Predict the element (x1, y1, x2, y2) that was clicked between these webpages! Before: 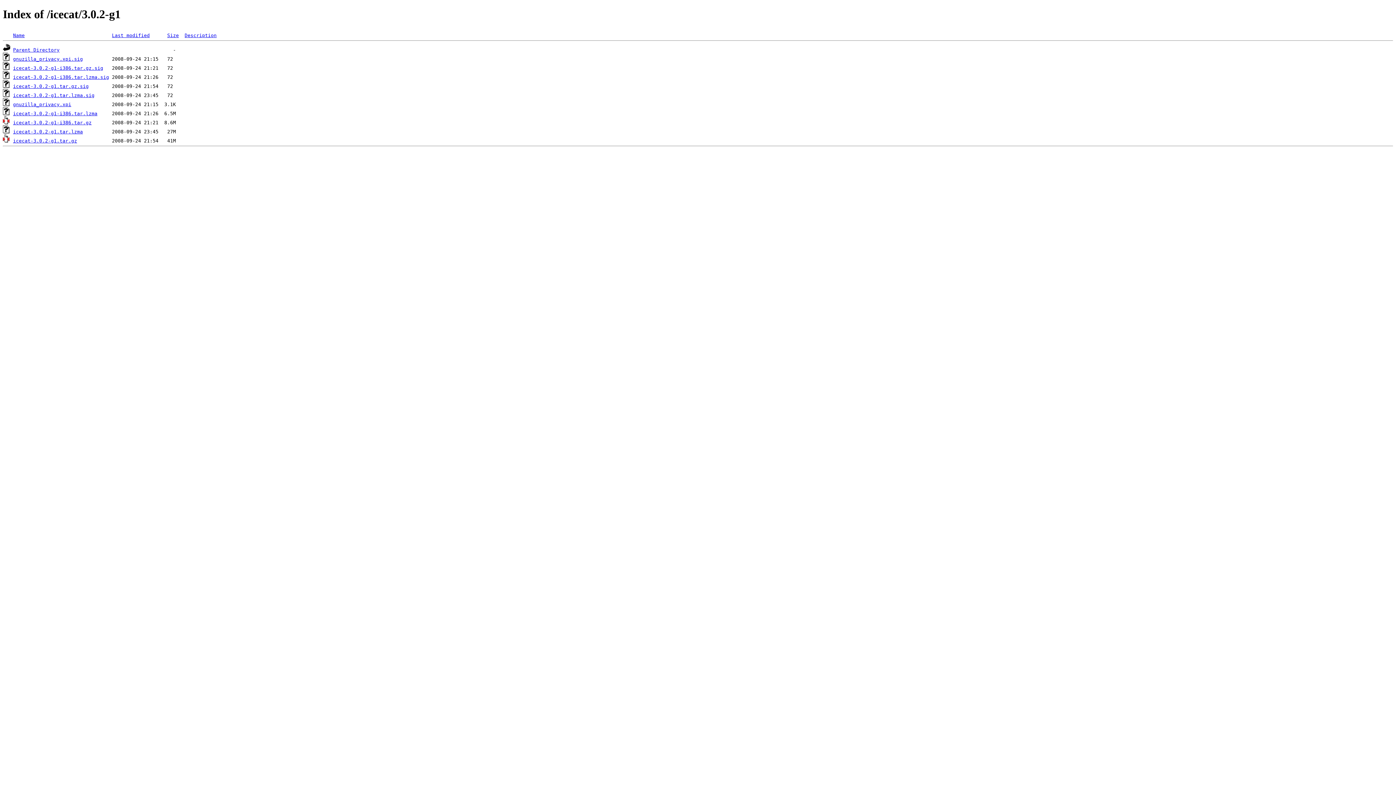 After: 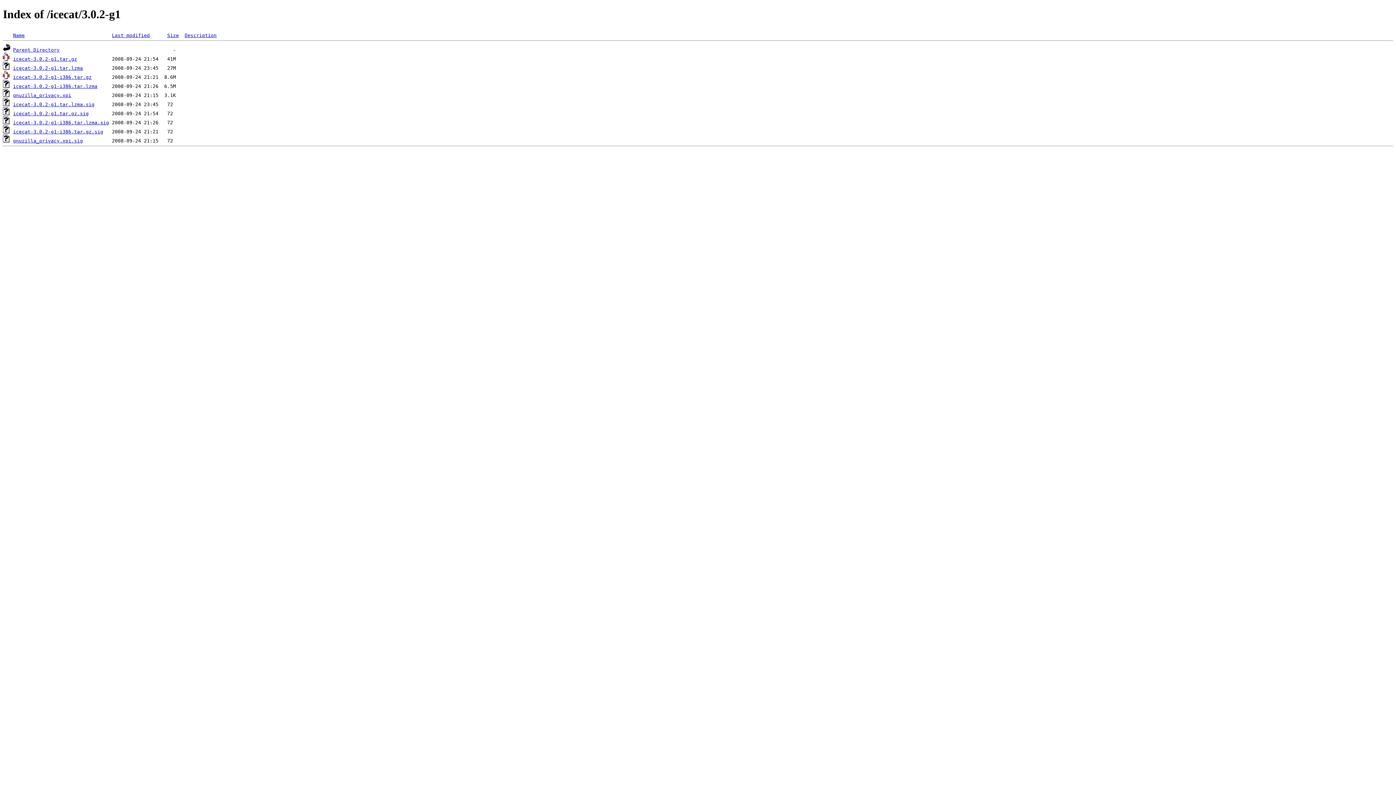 Action: label: Size bbox: (167, 32, 178, 38)